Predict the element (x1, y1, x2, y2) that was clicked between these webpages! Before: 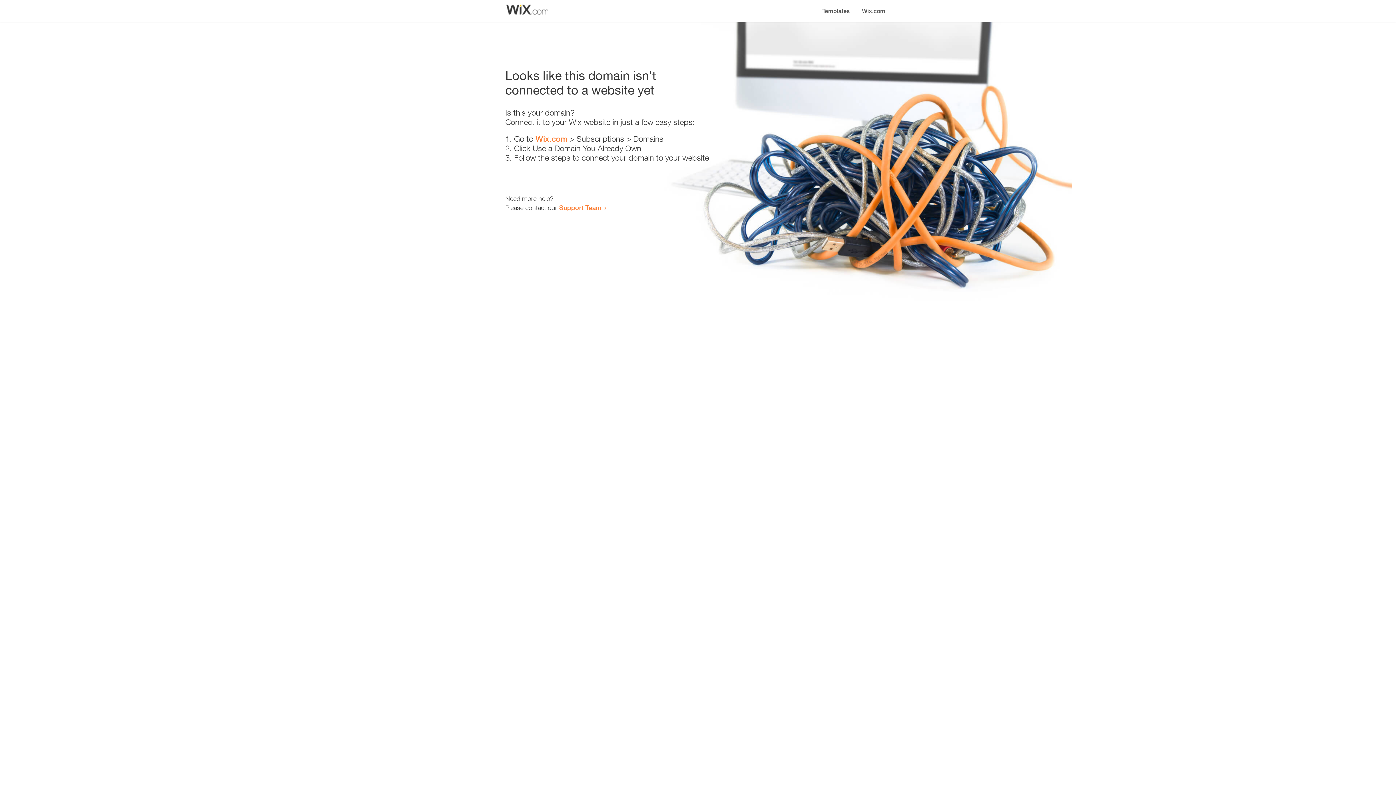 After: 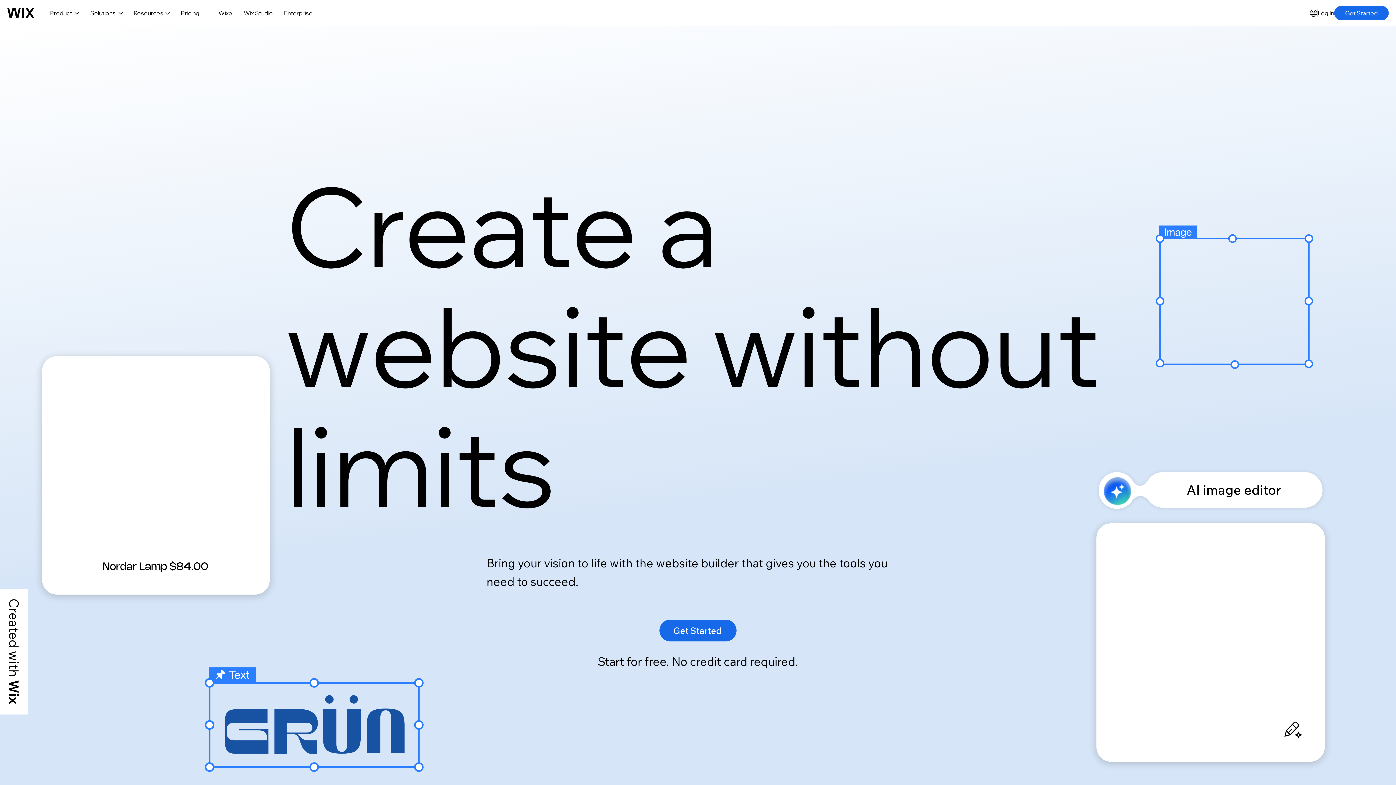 Action: bbox: (535, 134, 567, 143) label: Wix.com